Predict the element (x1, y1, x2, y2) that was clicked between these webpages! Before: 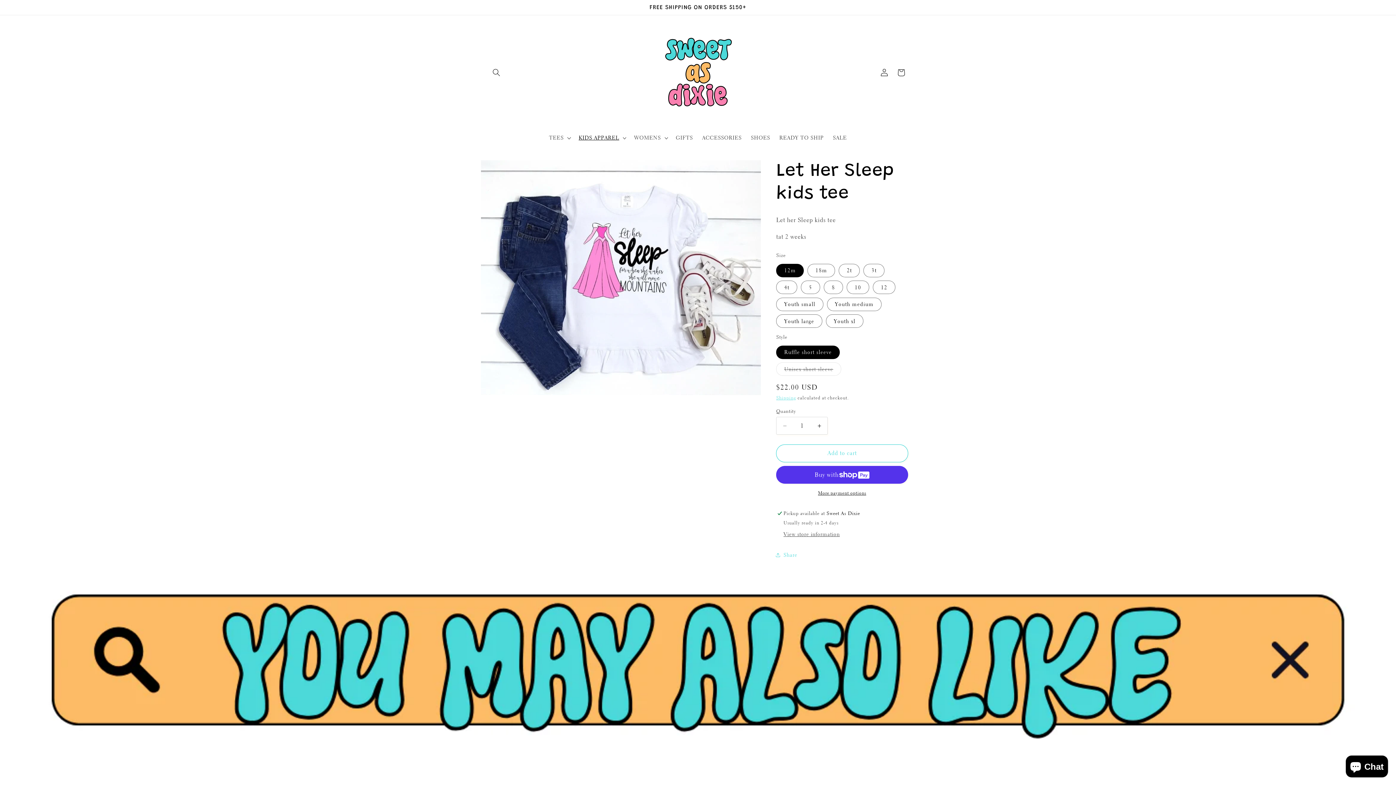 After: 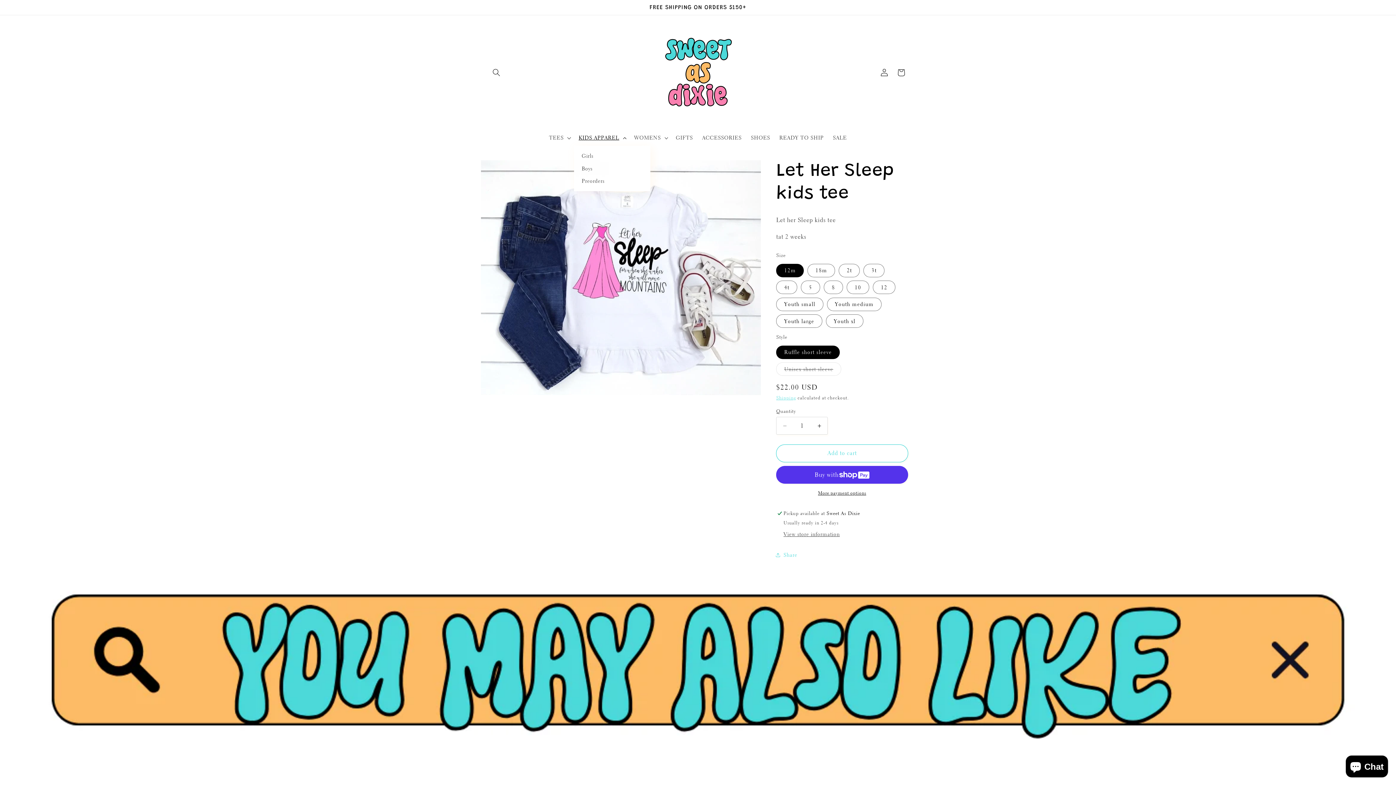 Action: label: KIDS APPAREL bbox: (574, 130, 629, 145)